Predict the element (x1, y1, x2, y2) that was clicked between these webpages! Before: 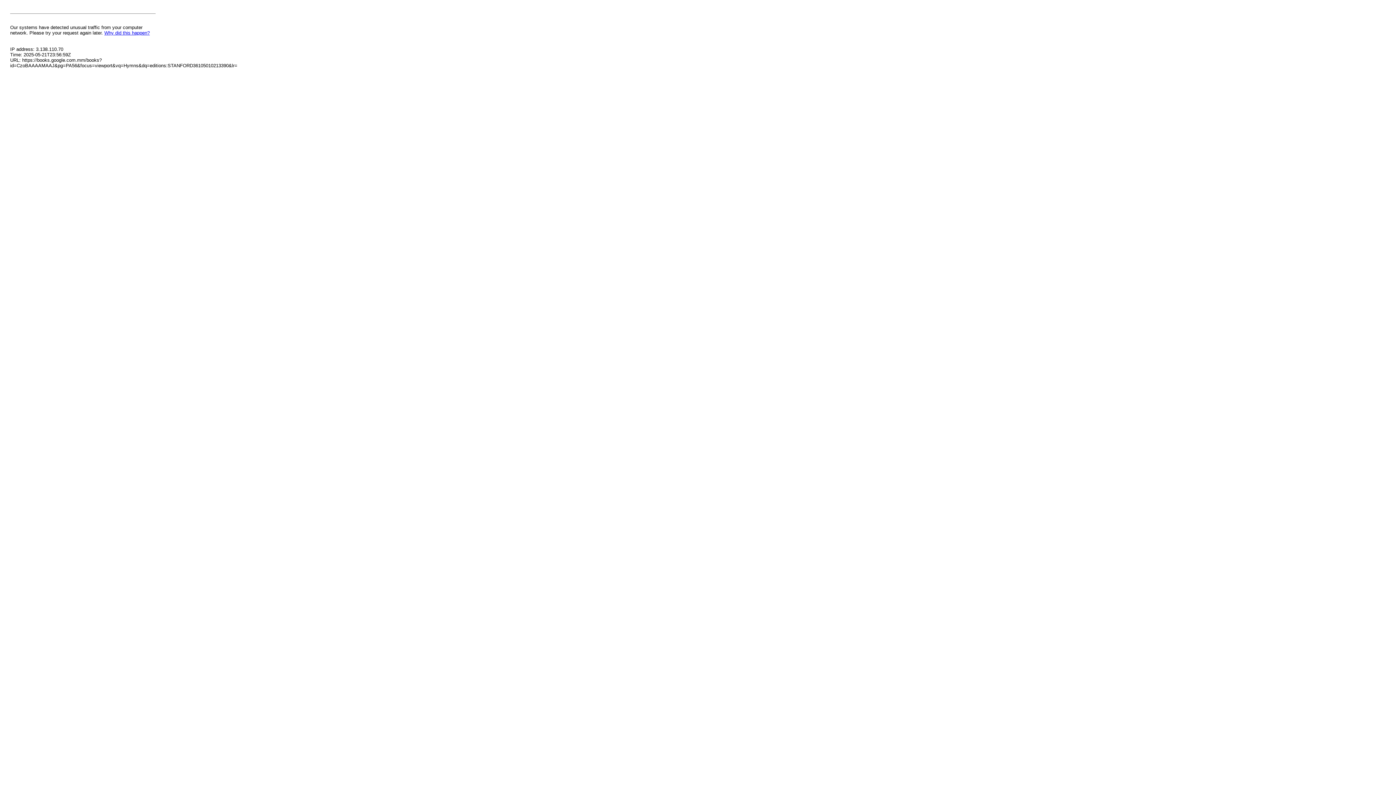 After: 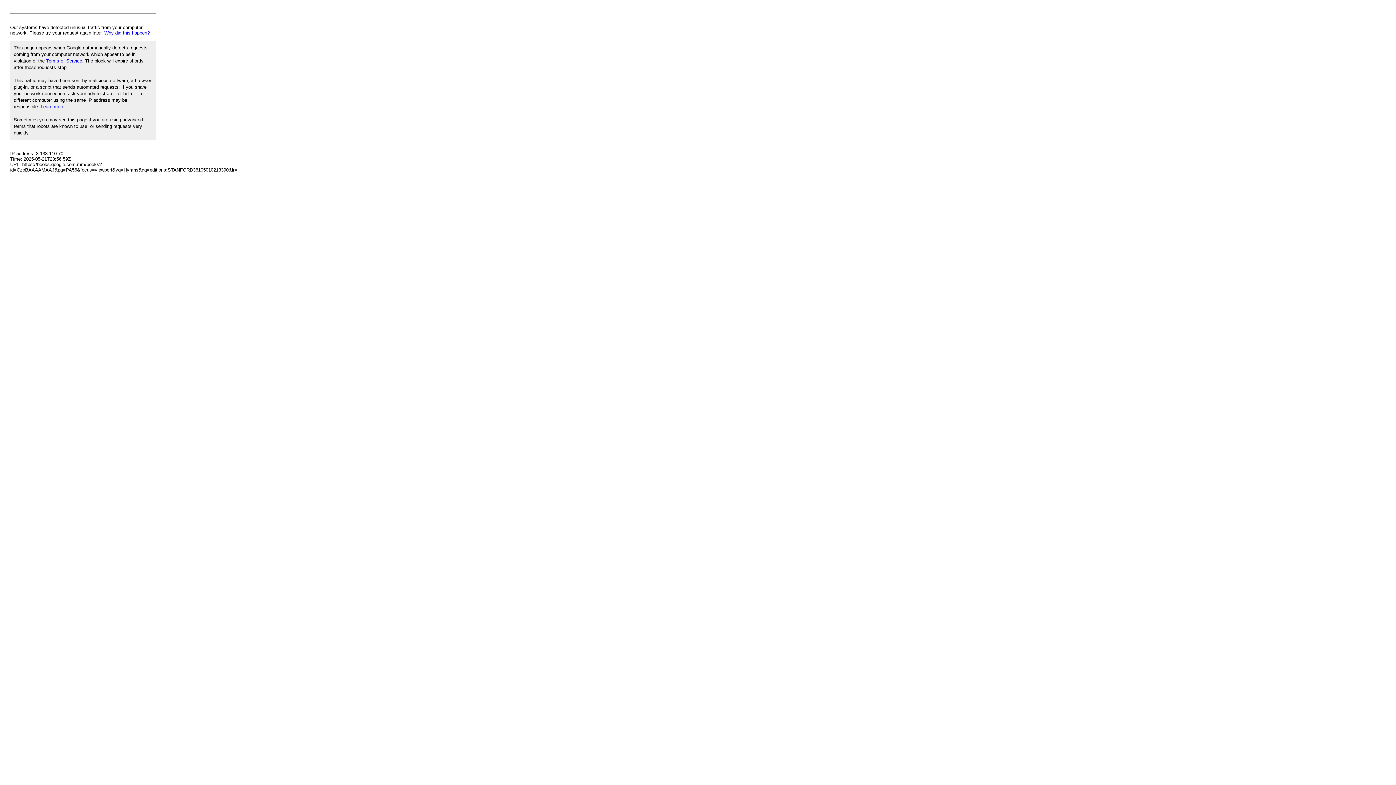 Action: bbox: (104, 30, 149, 35) label: Why did this happen?